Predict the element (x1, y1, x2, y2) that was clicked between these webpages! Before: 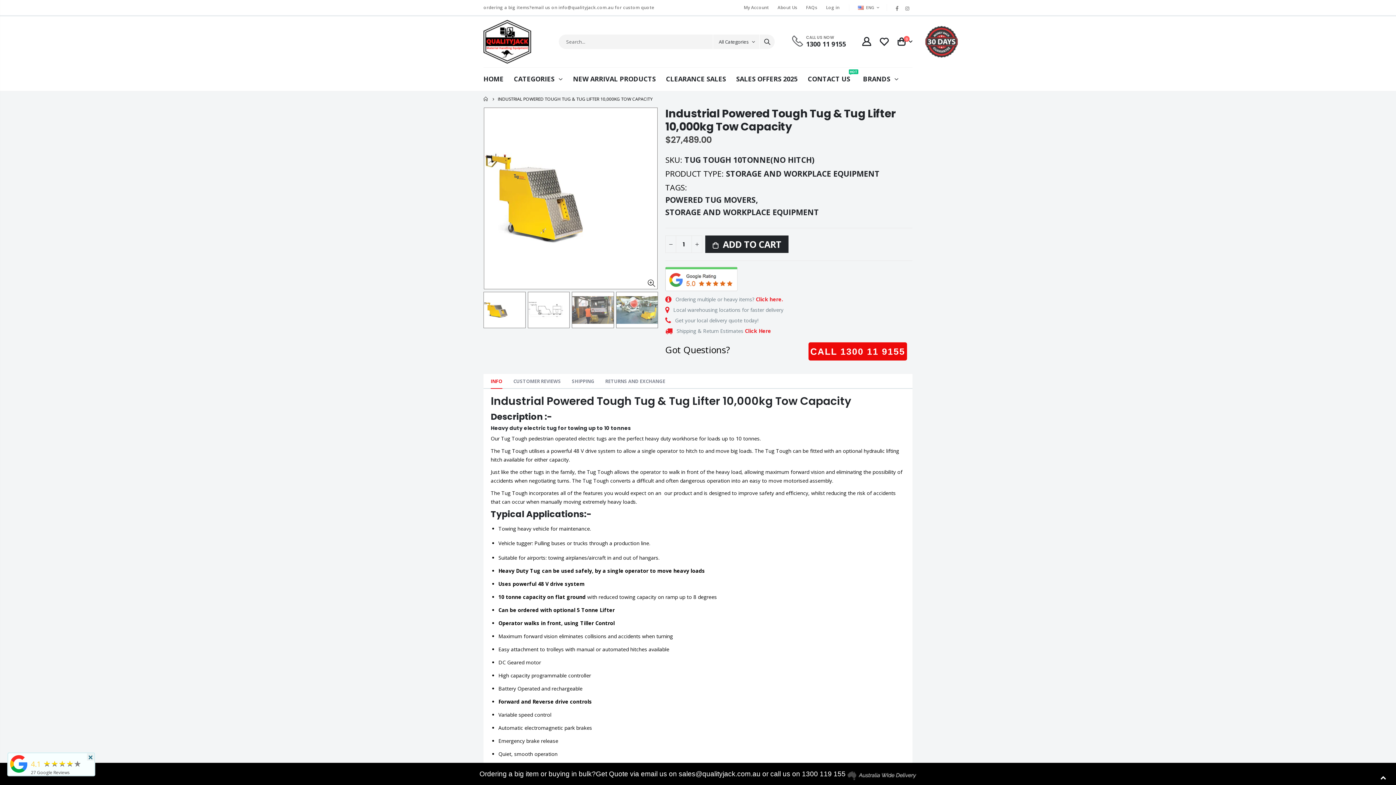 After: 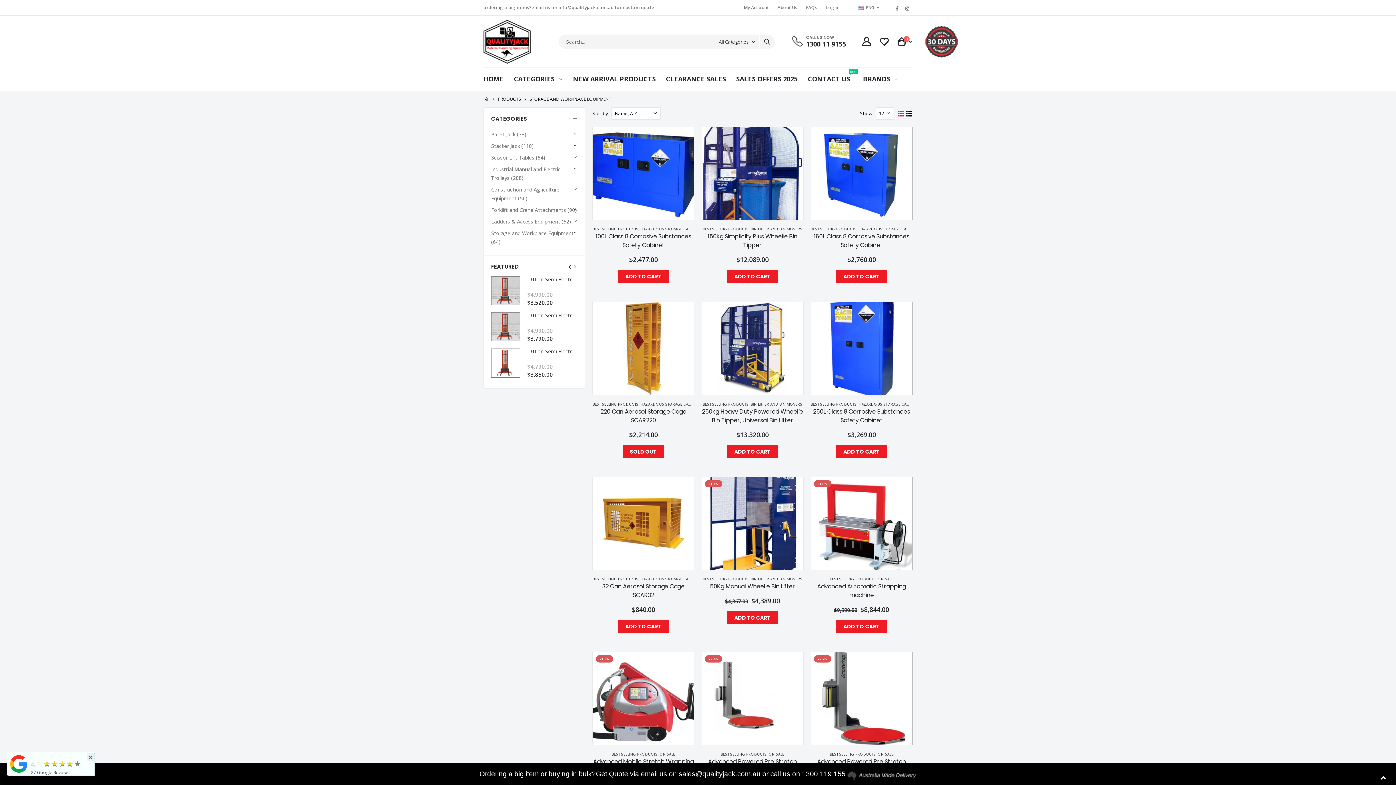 Action: label: STORAGE AND WORKPLACE EQUIPMENT bbox: (665, 206, 819, 218)